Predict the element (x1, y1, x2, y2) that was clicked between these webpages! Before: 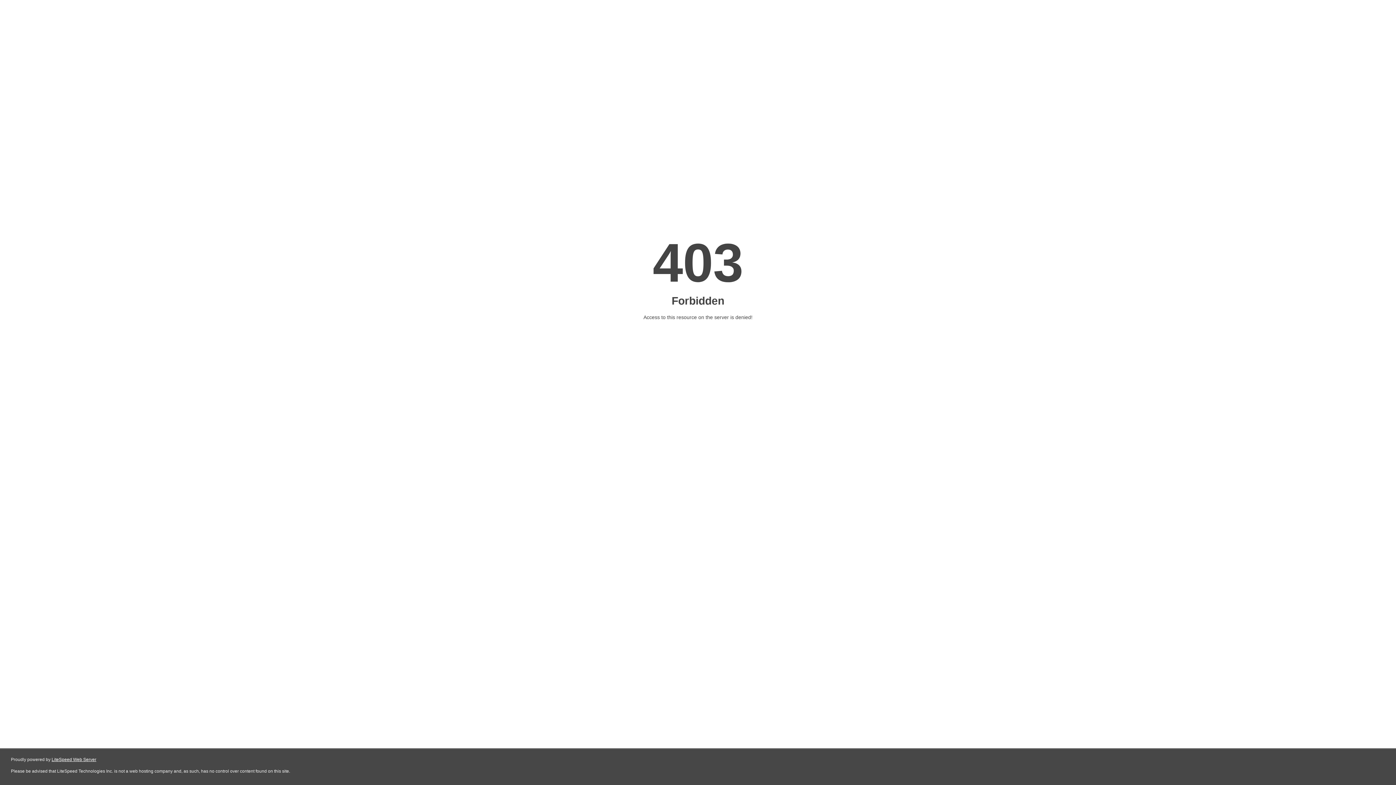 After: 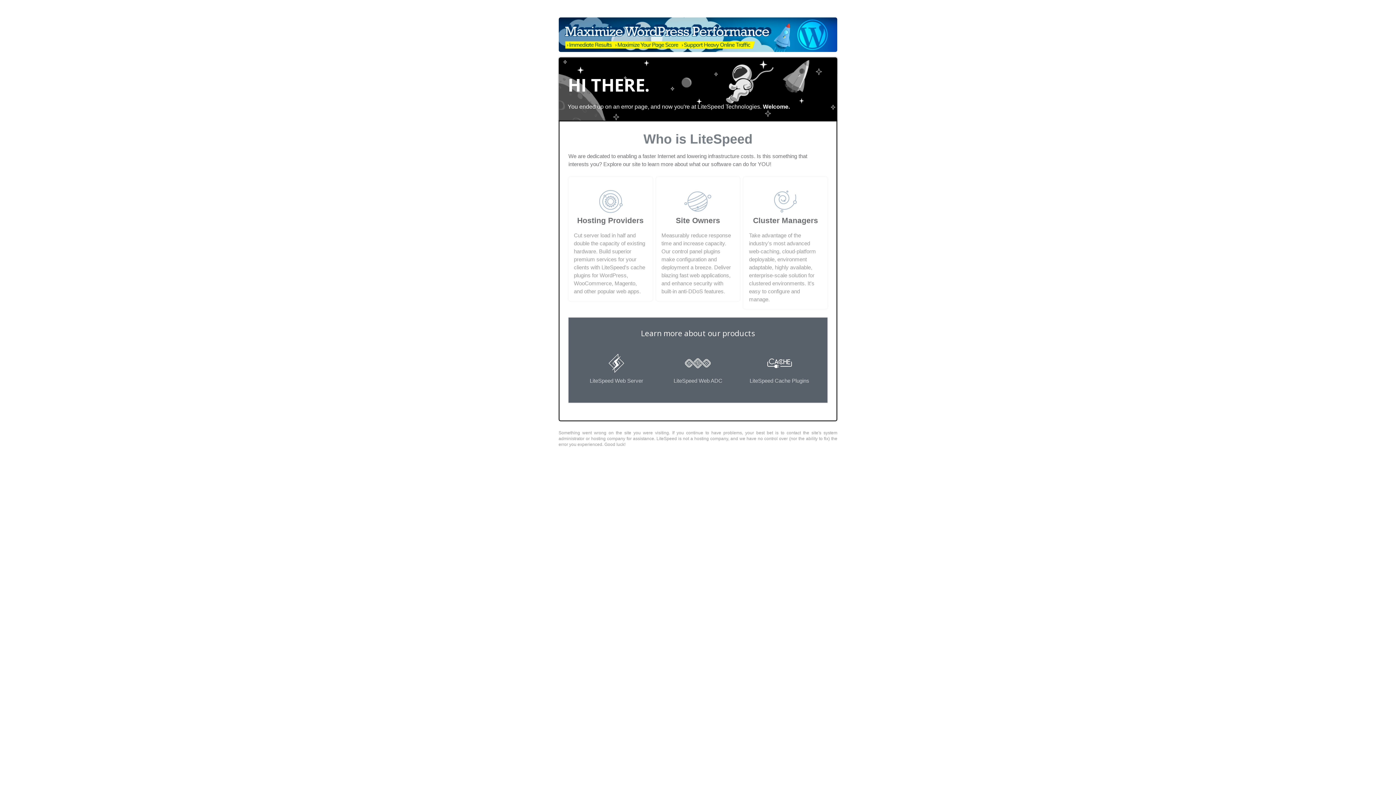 Action: label: LiteSpeed Web Server bbox: (51, 757, 96, 762)